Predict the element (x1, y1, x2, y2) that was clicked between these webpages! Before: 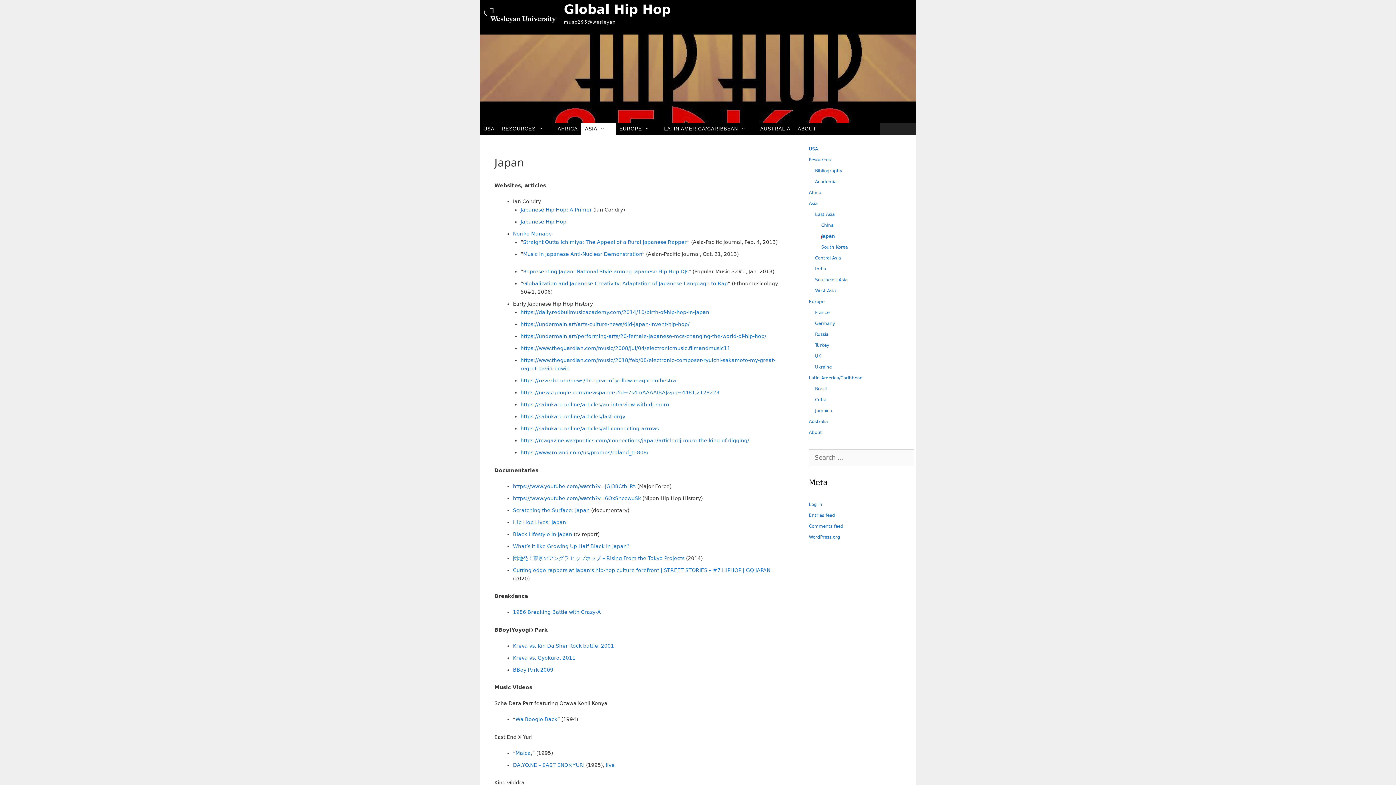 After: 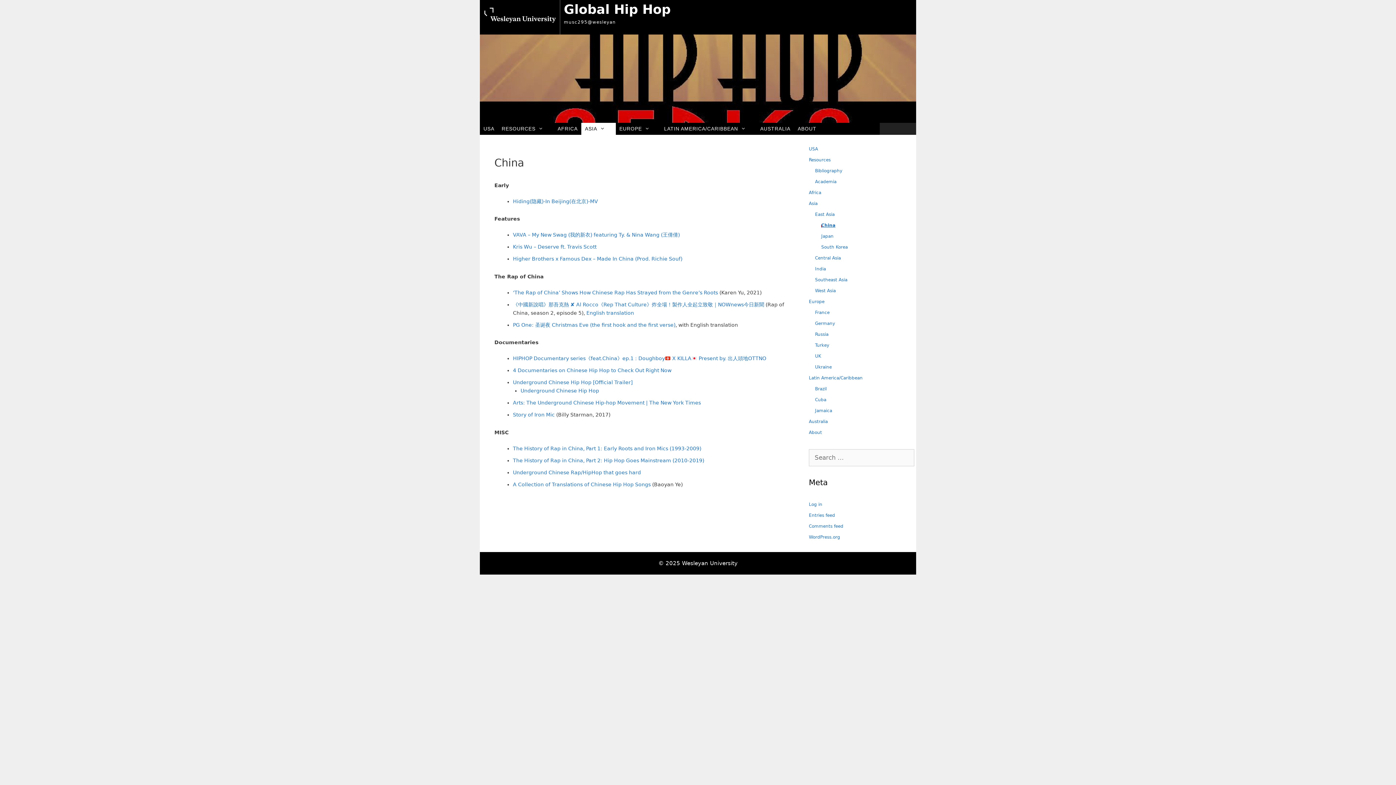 Action: label: China bbox: (821, 222, 833, 231)